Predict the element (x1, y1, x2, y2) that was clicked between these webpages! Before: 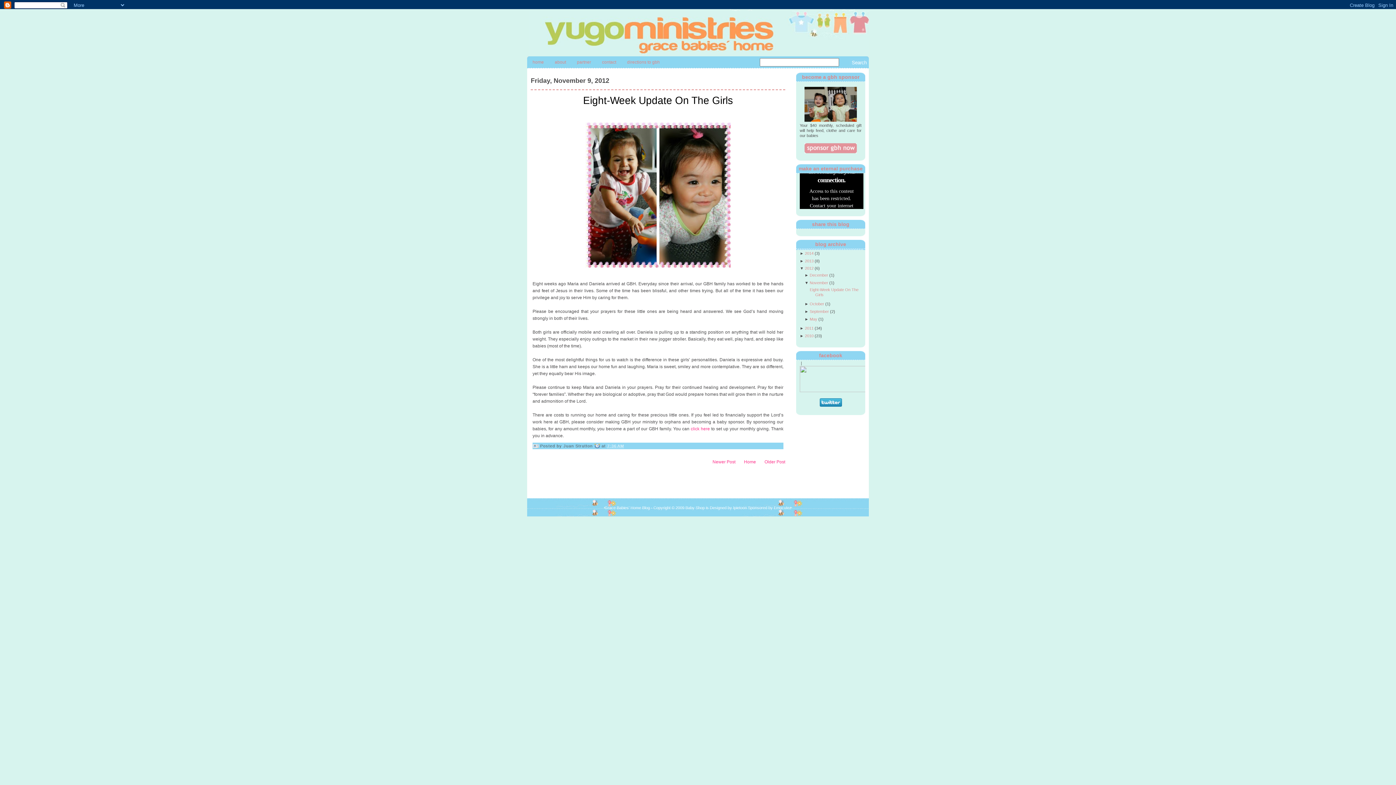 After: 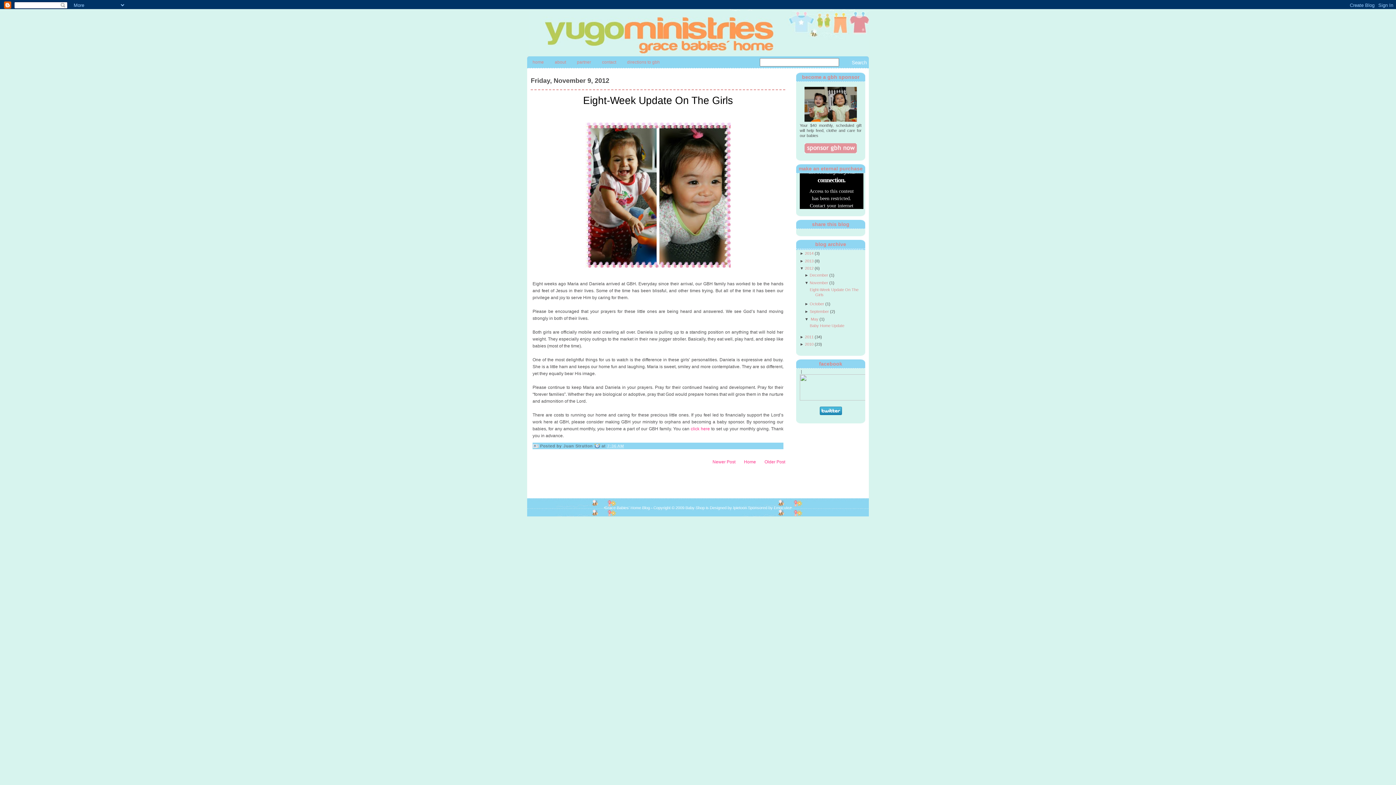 Action: label: ►  bbox: (804, 316, 809, 321)